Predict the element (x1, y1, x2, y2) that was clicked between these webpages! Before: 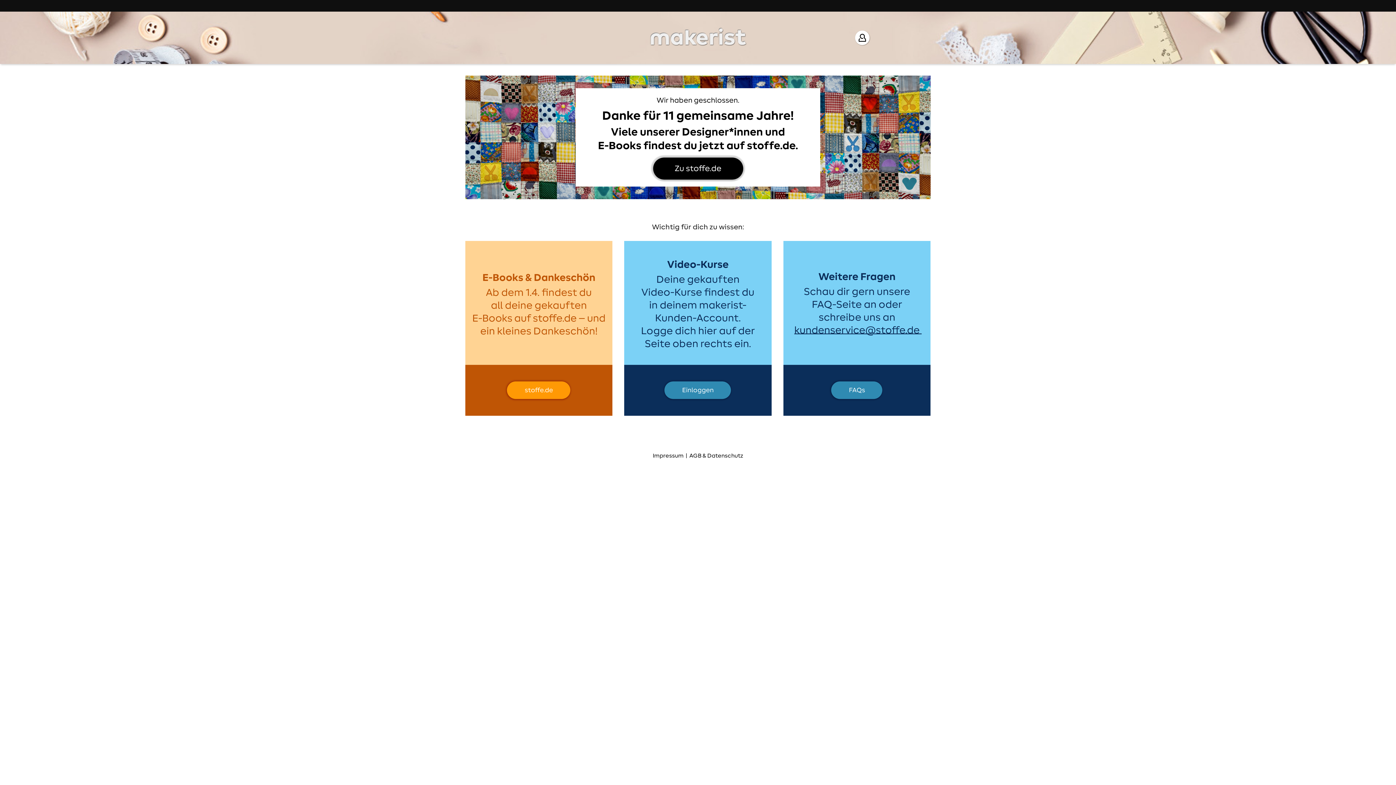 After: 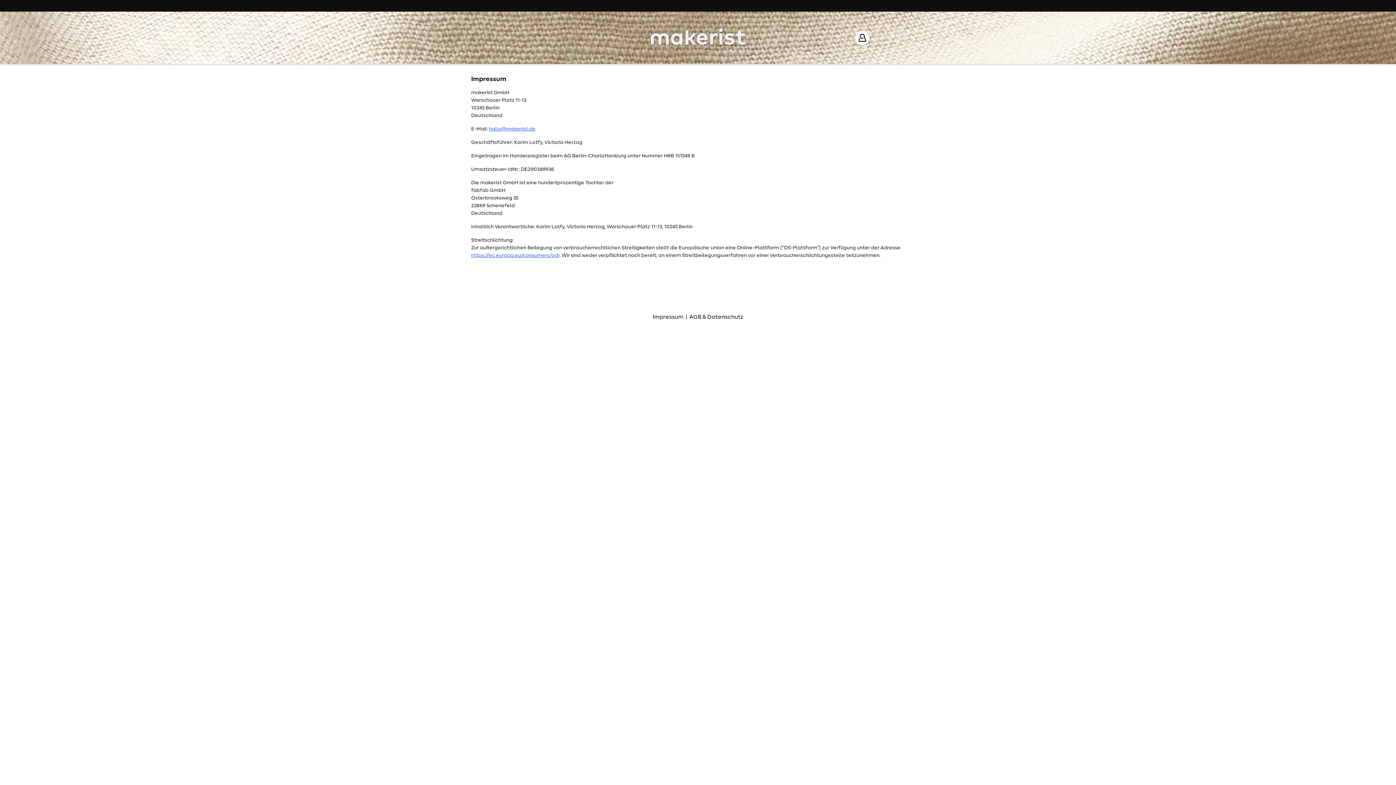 Action: label: Impressum bbox: (652, 453, 683, 458)